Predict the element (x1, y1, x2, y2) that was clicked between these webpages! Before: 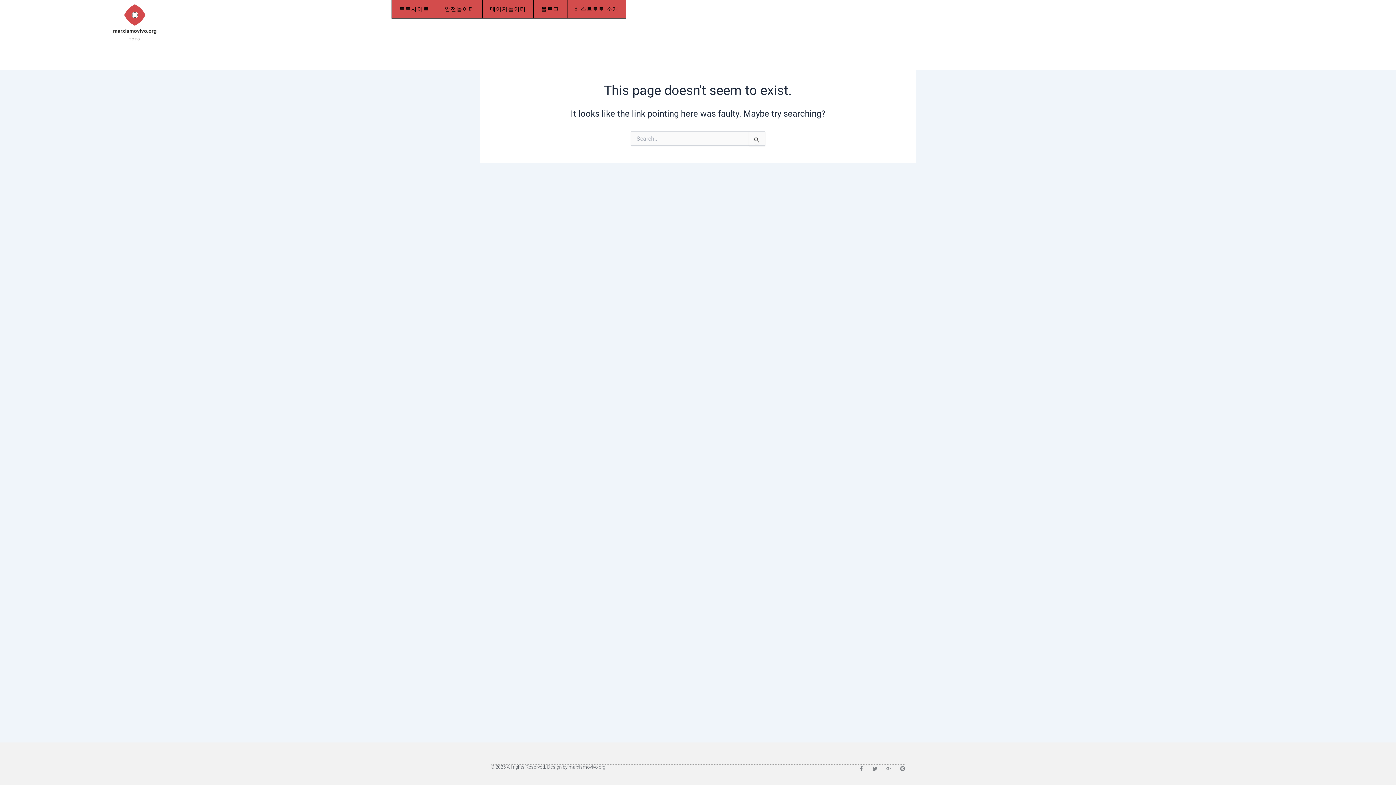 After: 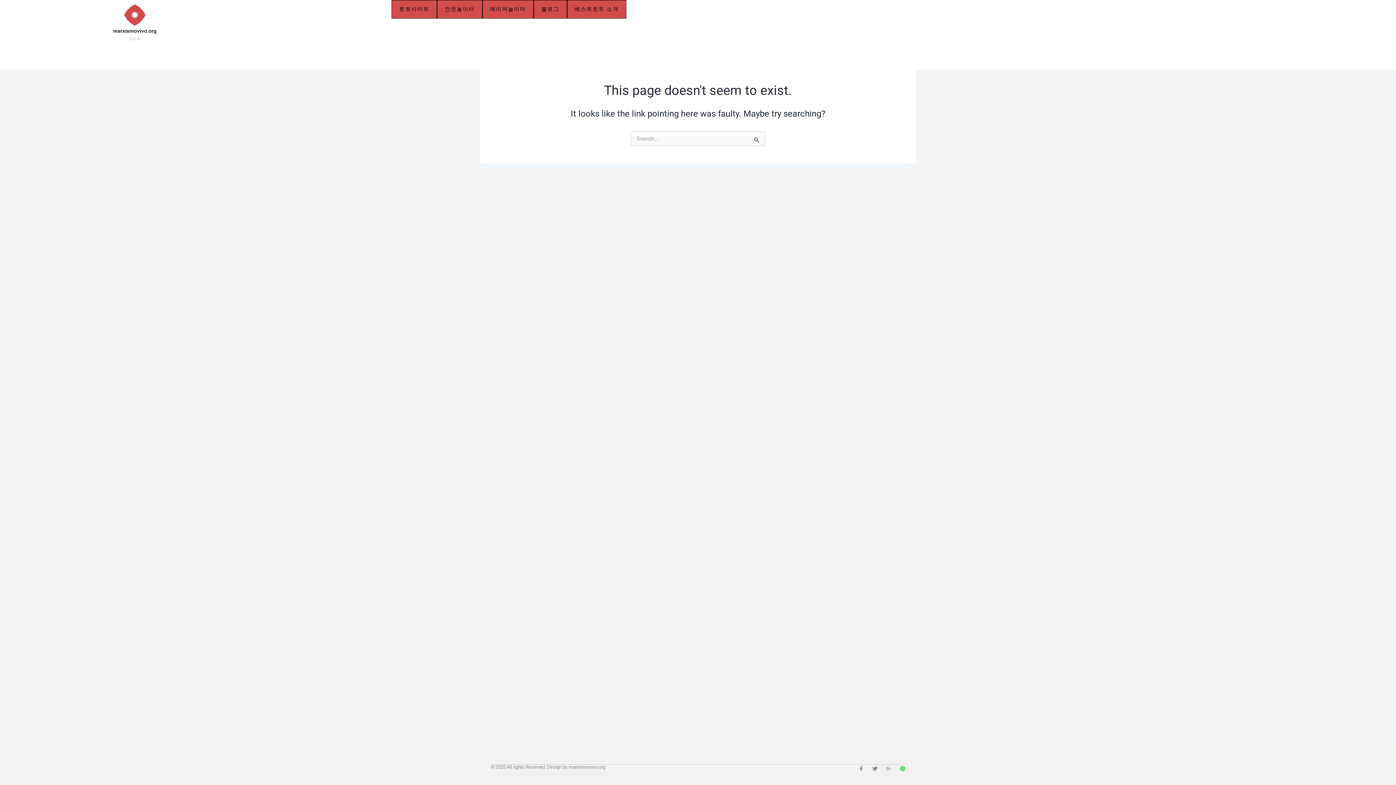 Action: bbox: (900, 766, 905, 771) label: Pinterest